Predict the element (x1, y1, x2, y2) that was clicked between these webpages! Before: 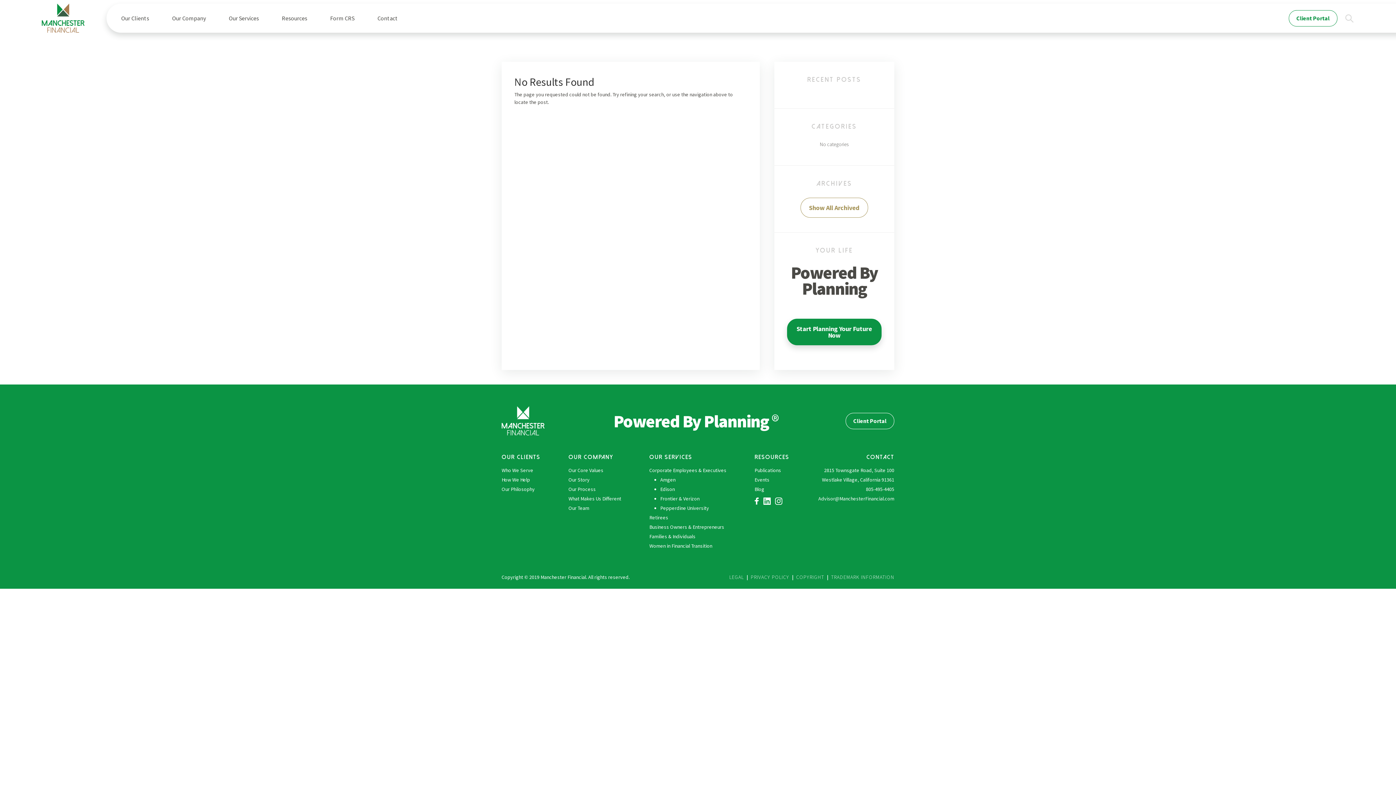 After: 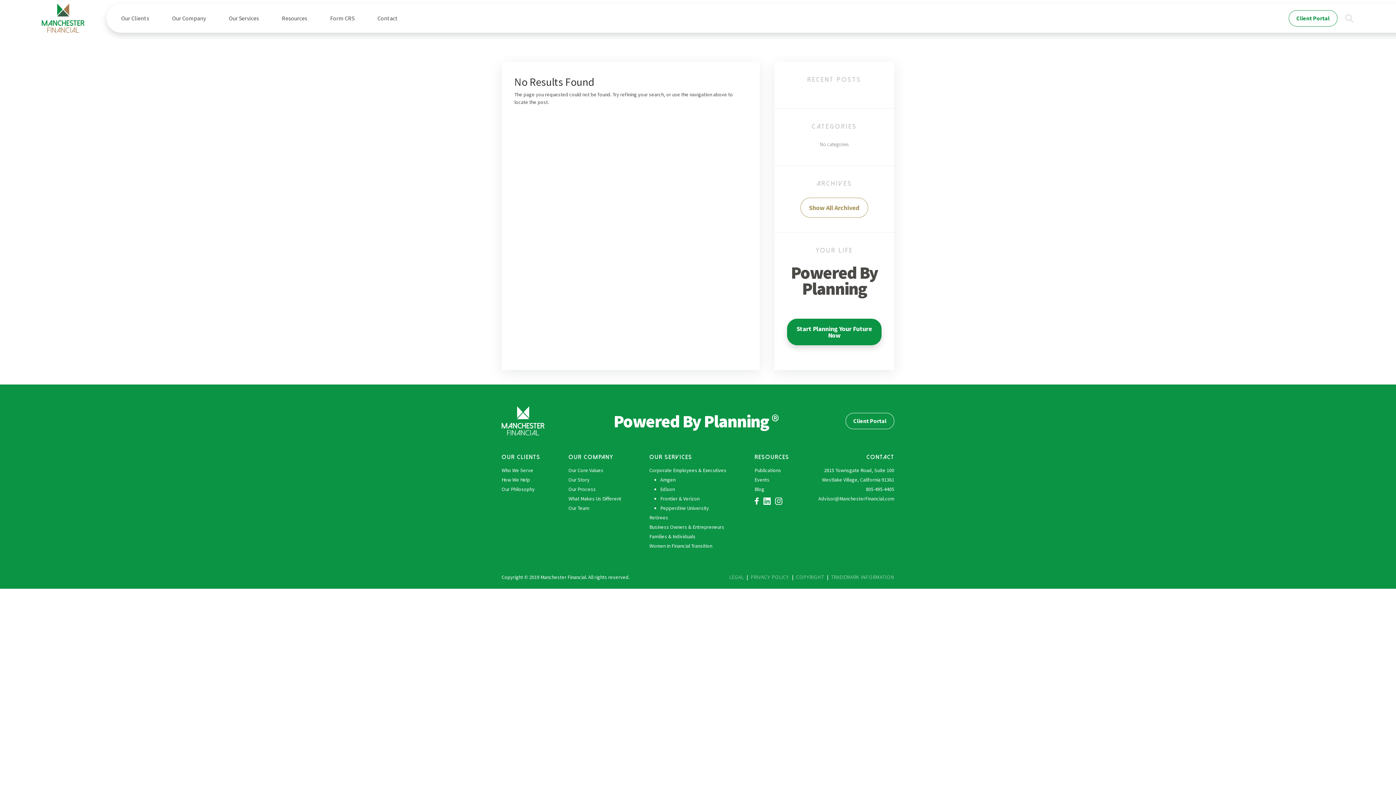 Action: label: Form CRS bbox: (319, 3, 365, 32)